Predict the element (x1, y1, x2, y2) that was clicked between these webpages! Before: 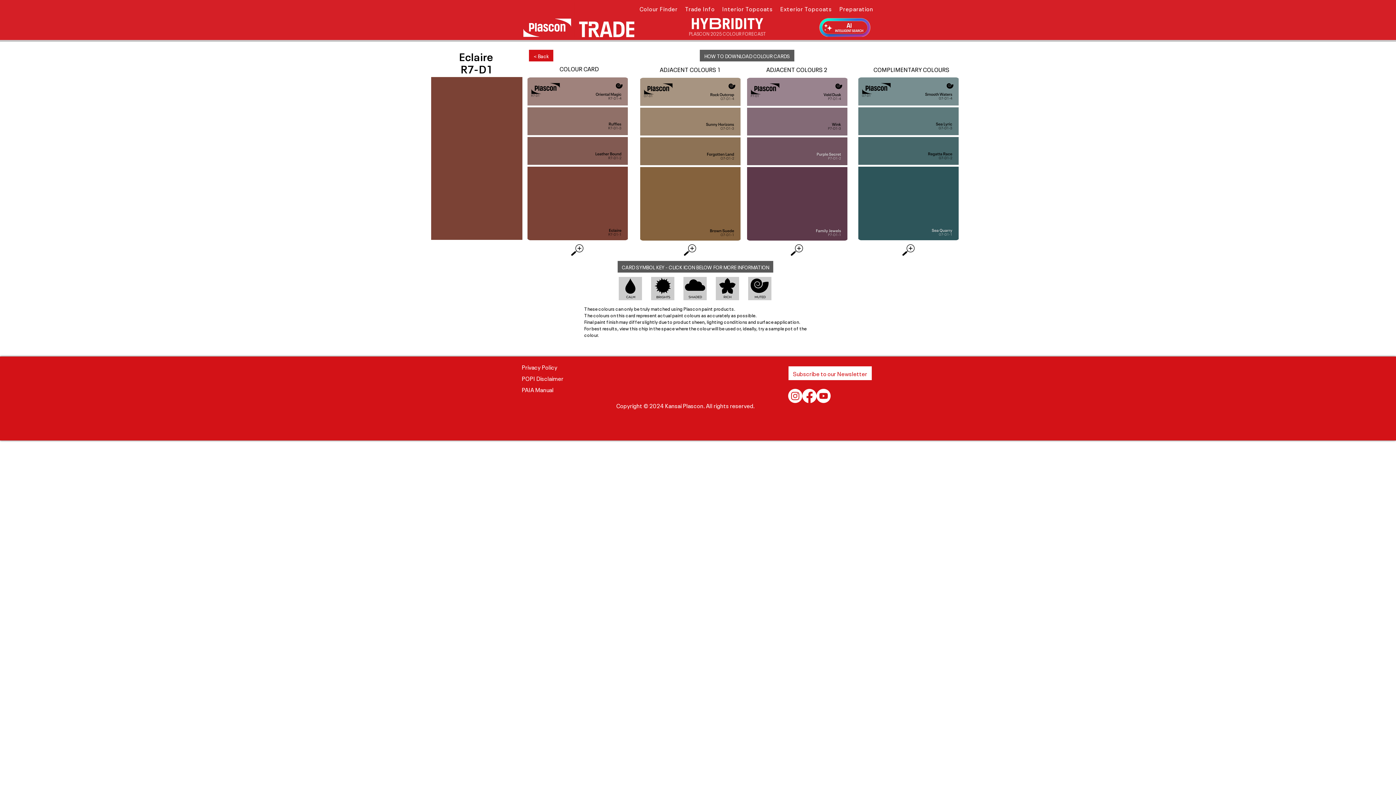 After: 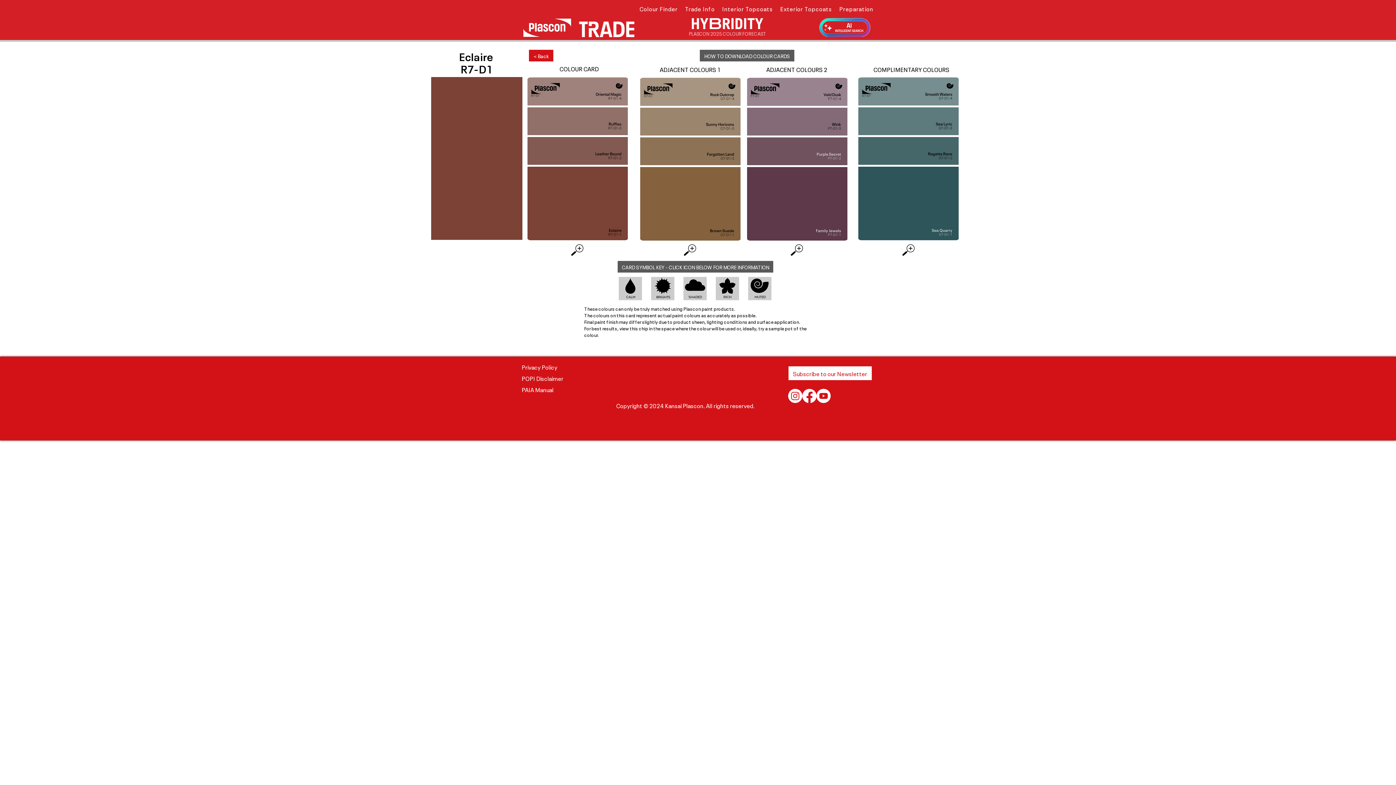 Action: bbox: (521, 373, 563, 382) label: POPI Disclaimer